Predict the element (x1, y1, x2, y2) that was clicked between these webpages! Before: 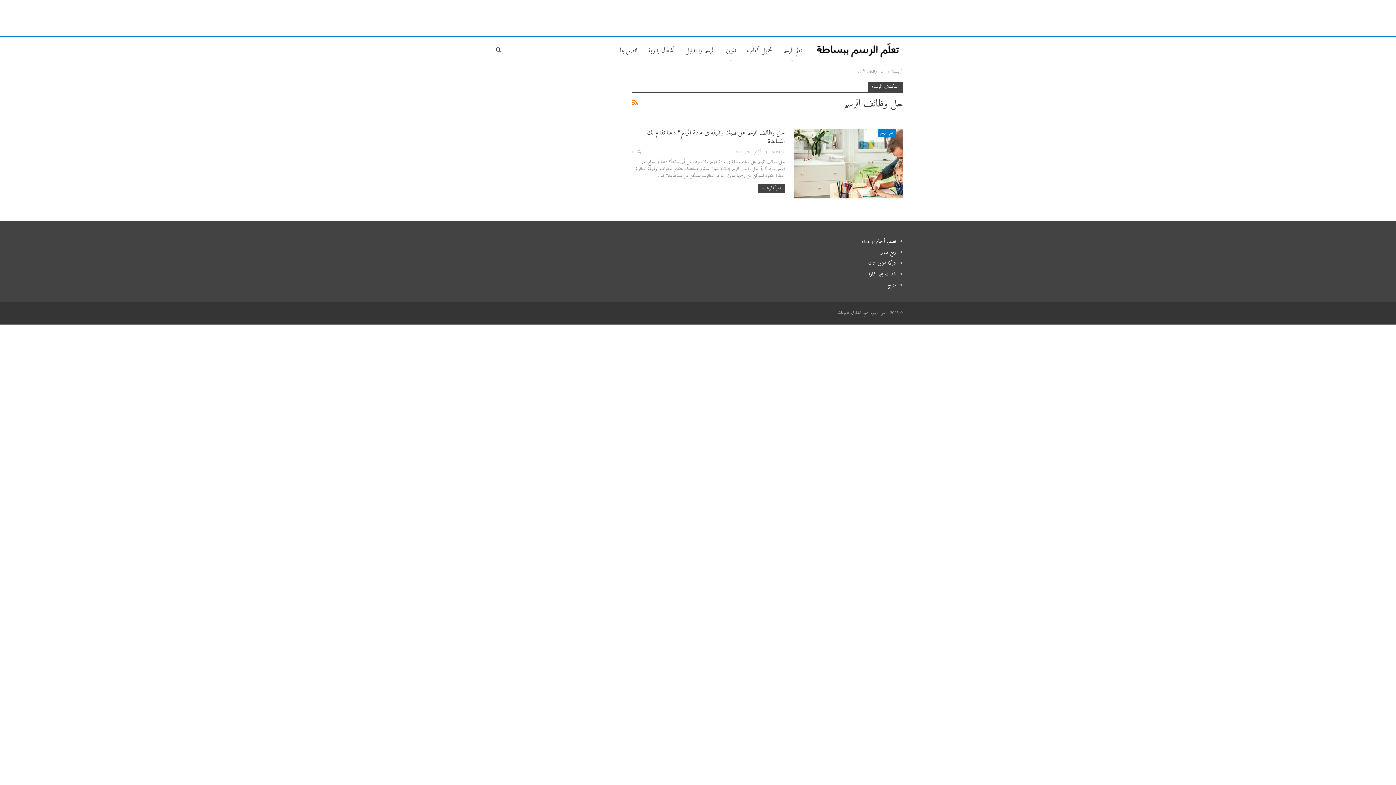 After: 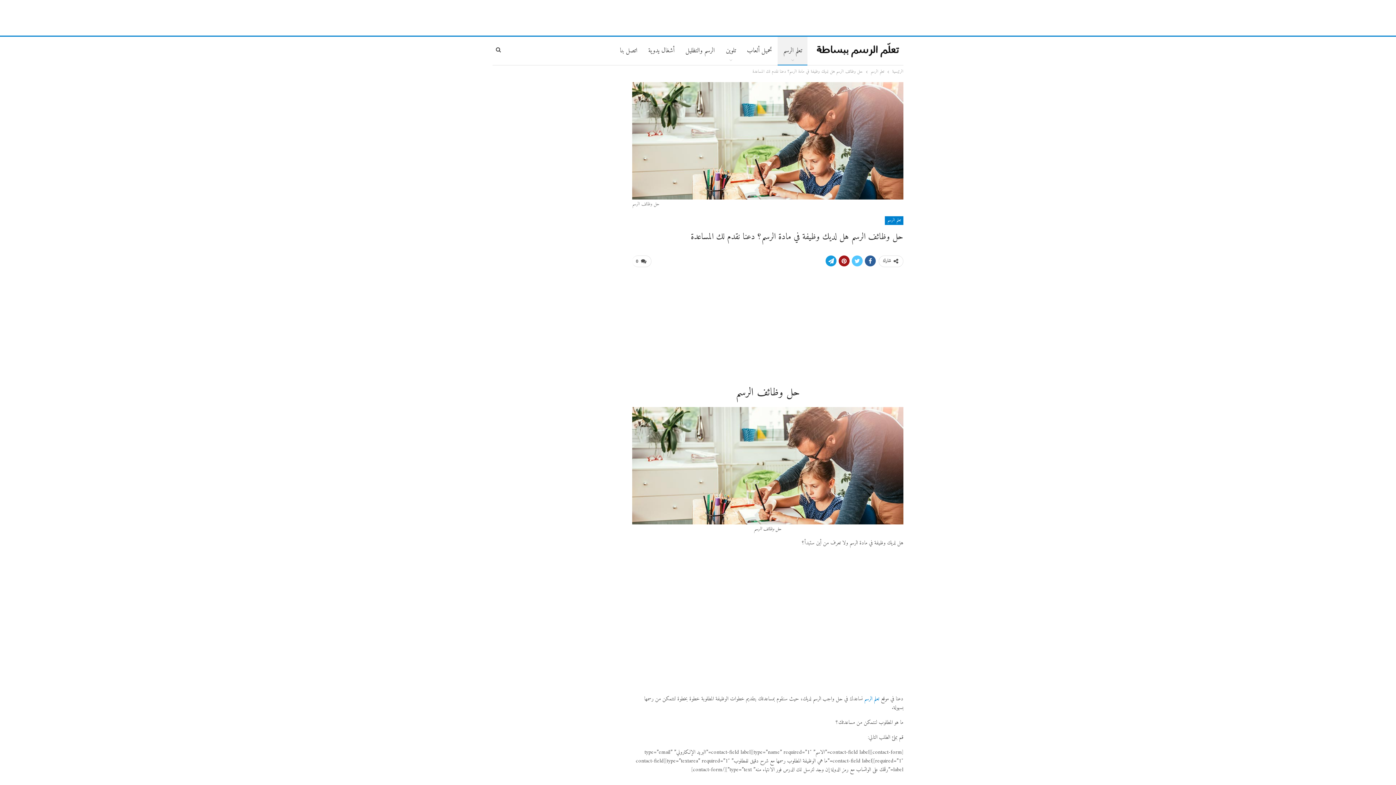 Action: bbox: (794, 128, 903, 198)